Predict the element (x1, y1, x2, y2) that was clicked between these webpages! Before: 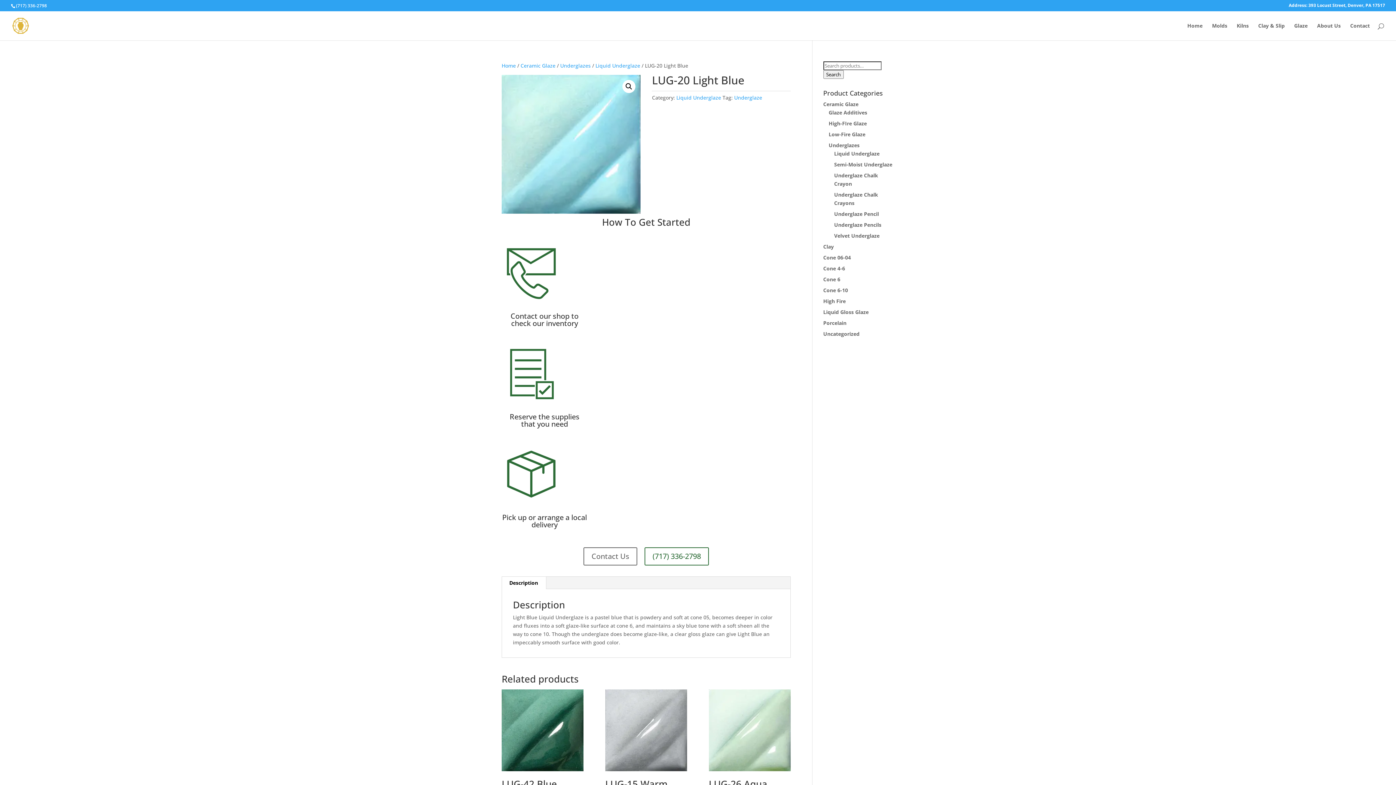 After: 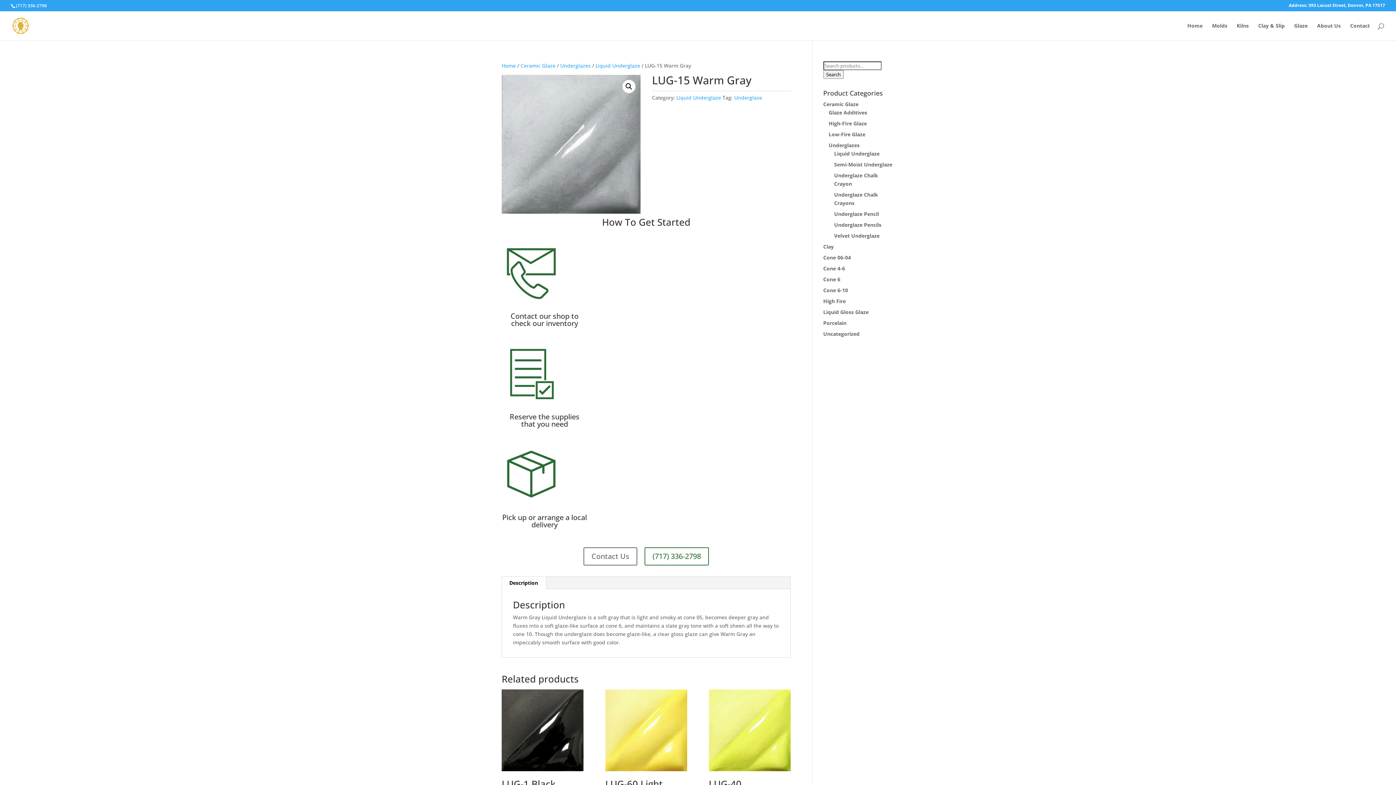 Action: label: LUG-15 Warm Gray bbox: (605, 689, 687, 803)